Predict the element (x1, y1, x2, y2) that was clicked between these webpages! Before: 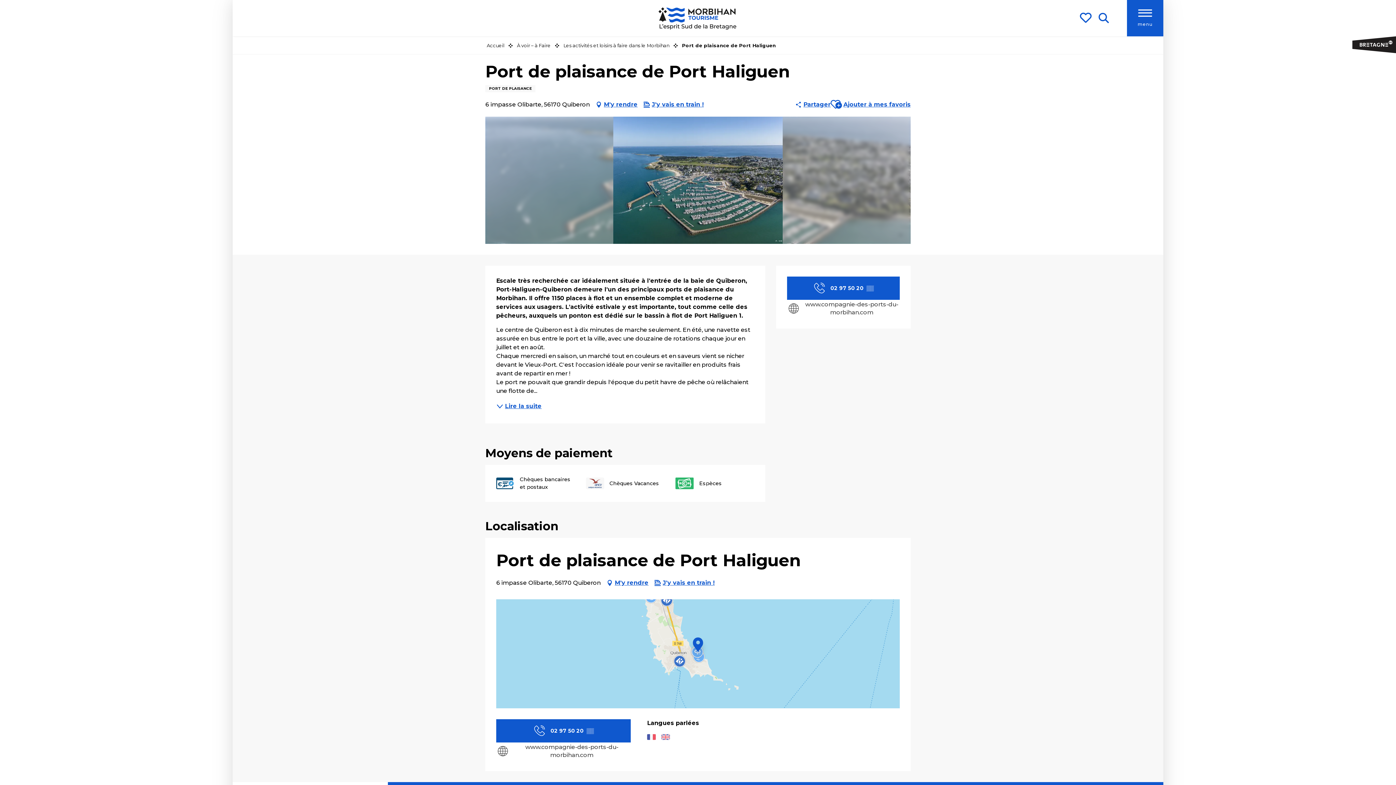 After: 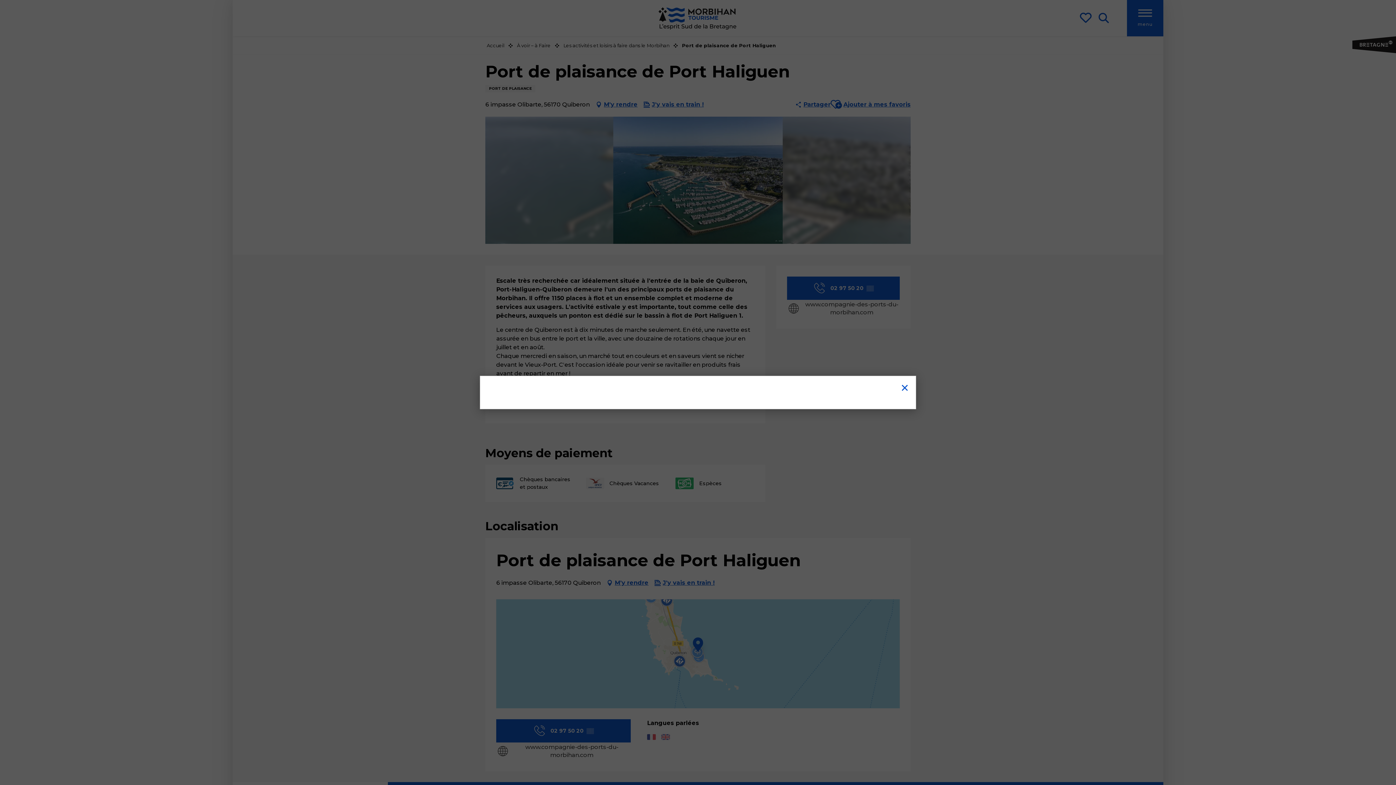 Action: label: J'y vais en train ! bbox: (643, 99, 704, 110)